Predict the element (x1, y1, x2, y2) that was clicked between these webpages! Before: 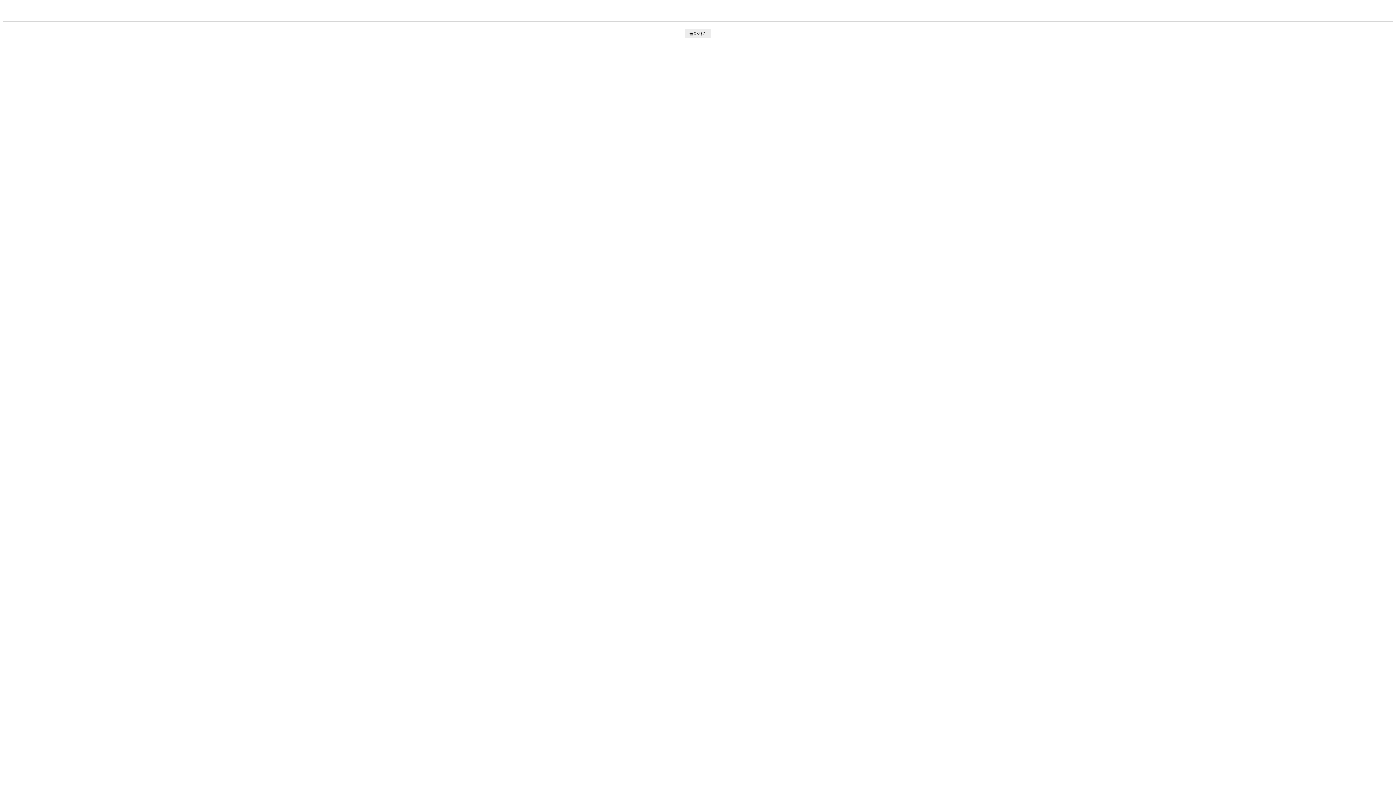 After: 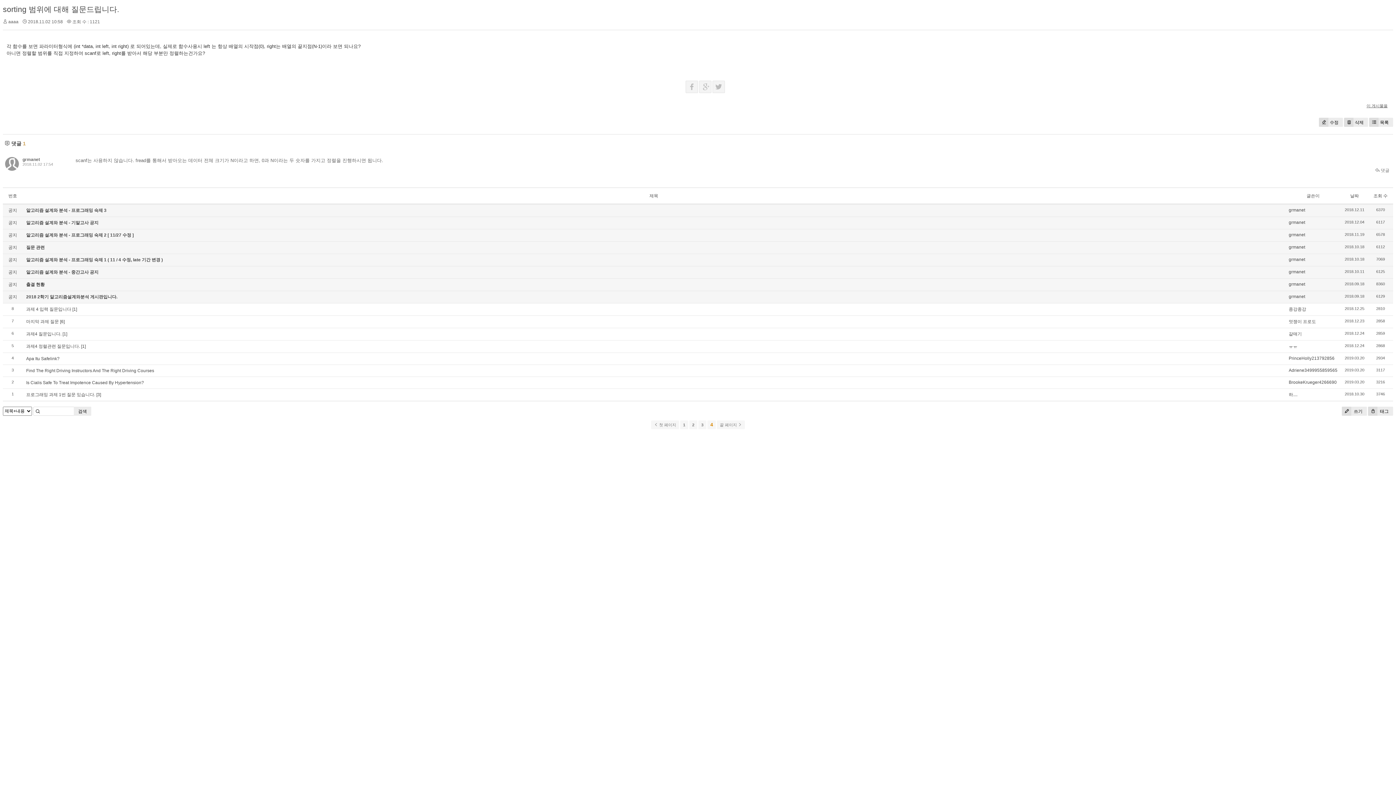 Action: bbox: (685, 29, 711, 38) label: 돌아가기